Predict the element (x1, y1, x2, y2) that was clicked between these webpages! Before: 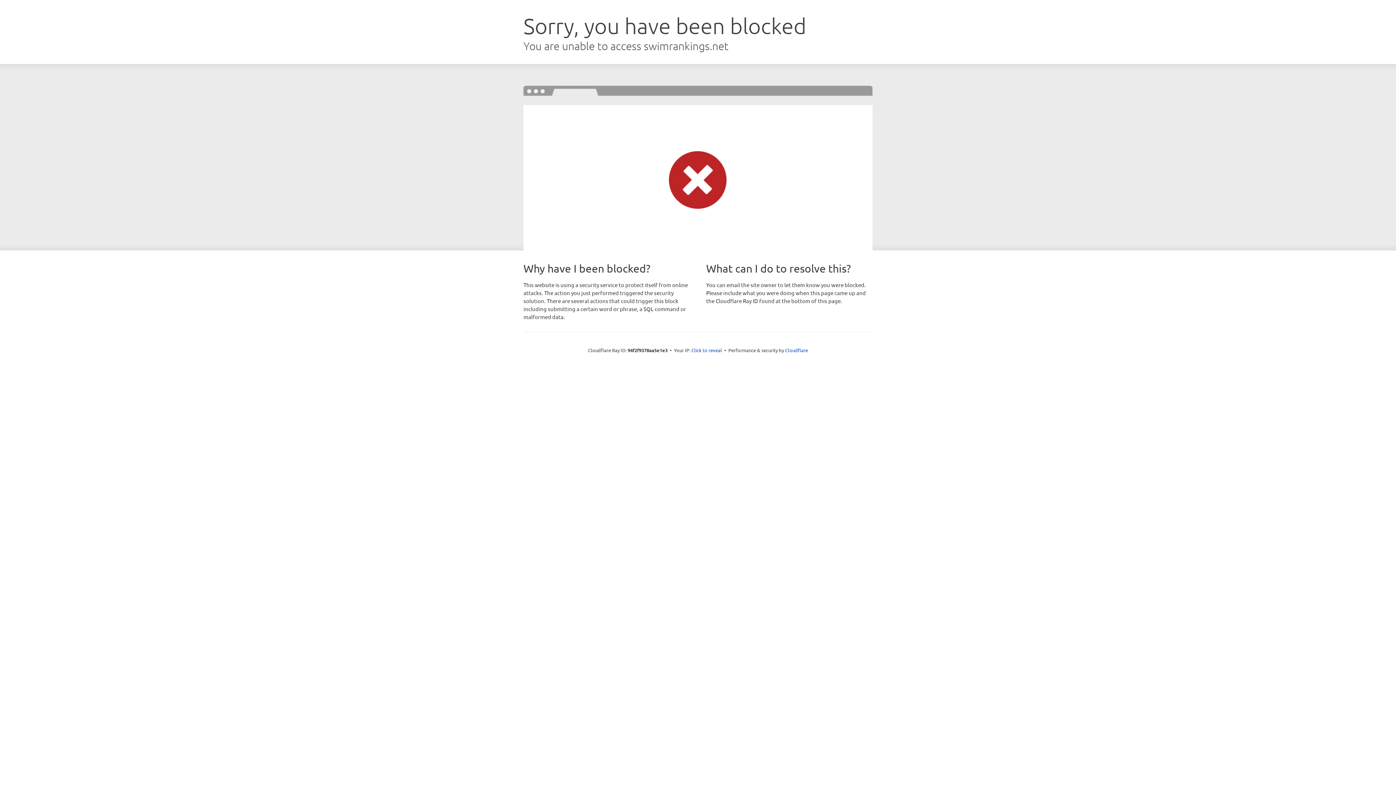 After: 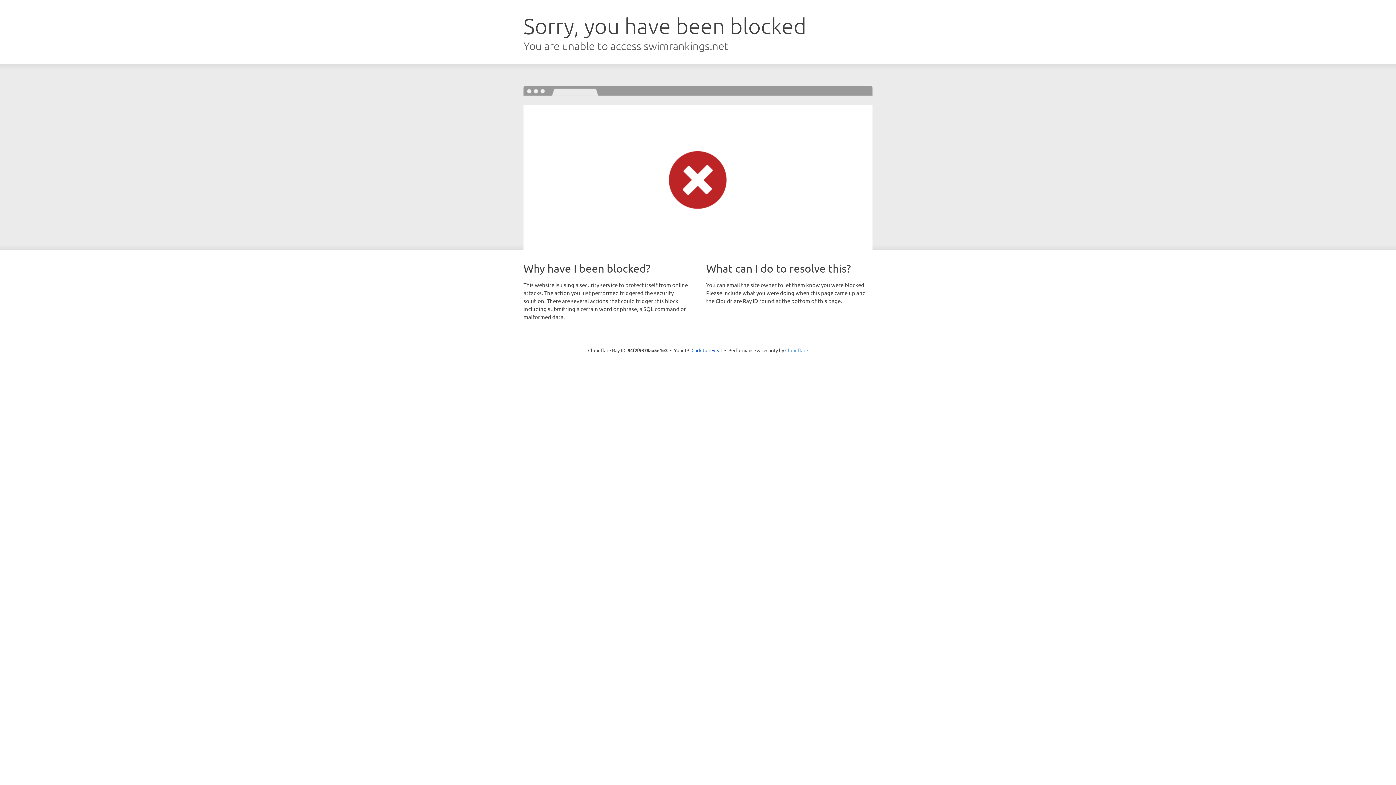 Action: bbox: (785, 347, 808, 353) label: Cloudflare